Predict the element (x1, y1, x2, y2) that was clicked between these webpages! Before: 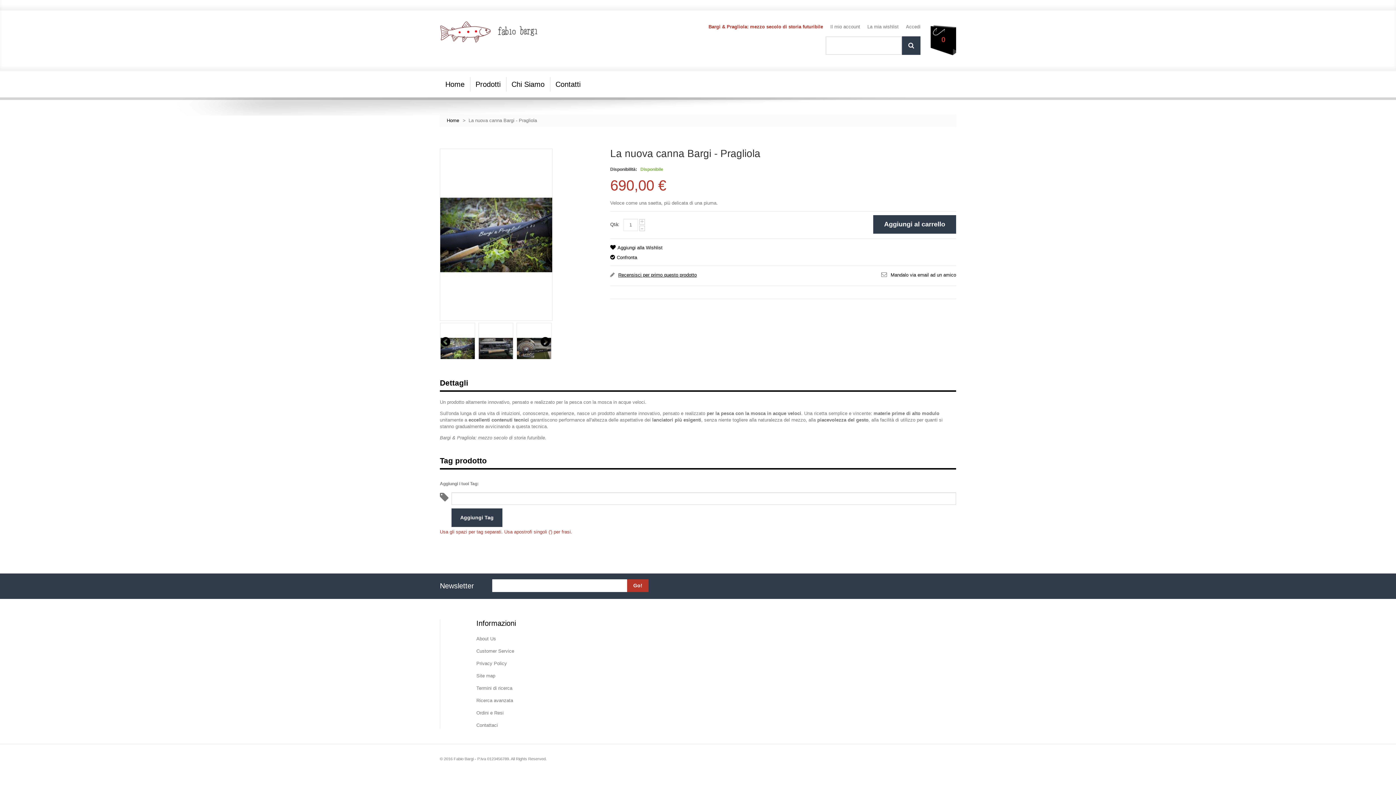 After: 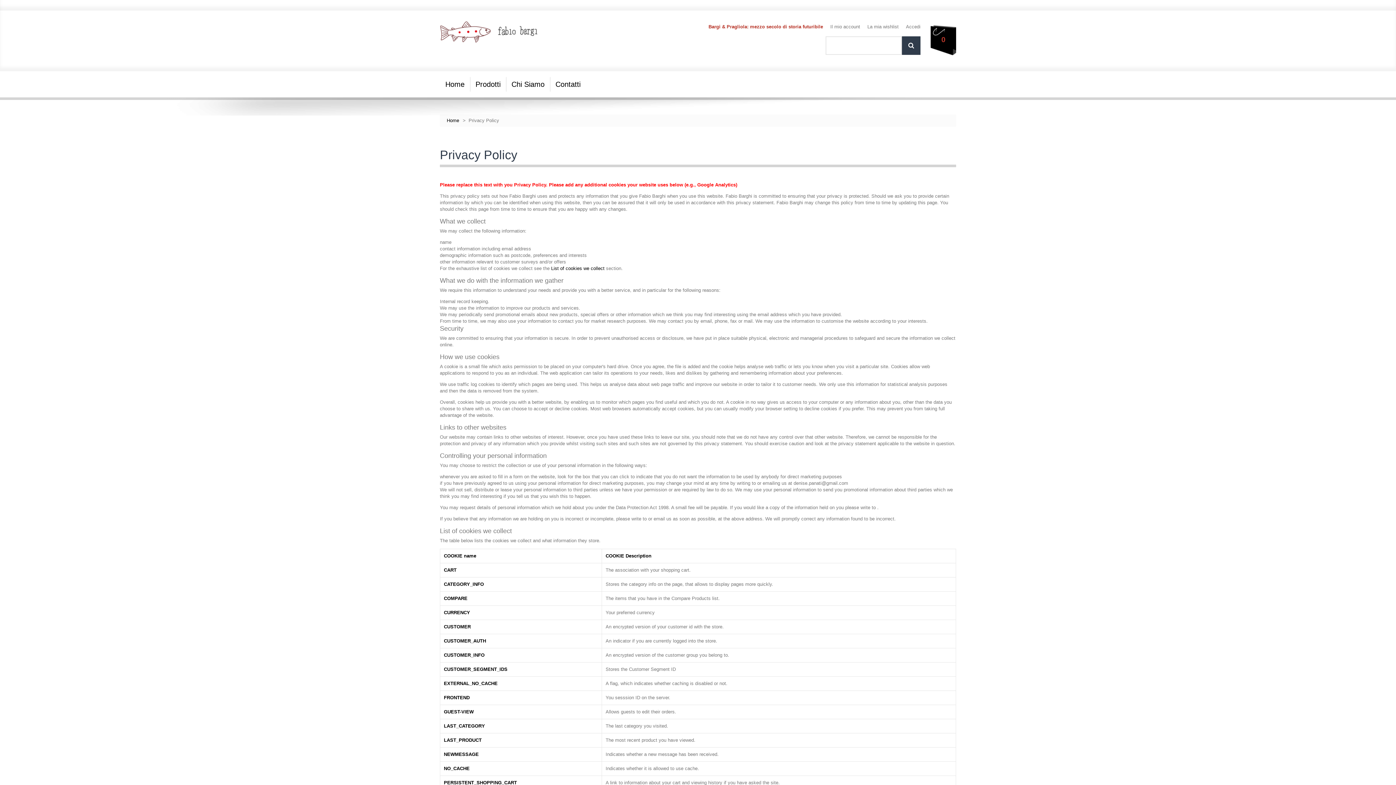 Action: bbox: (476, 661, 507, 666) label: Privacy Policy